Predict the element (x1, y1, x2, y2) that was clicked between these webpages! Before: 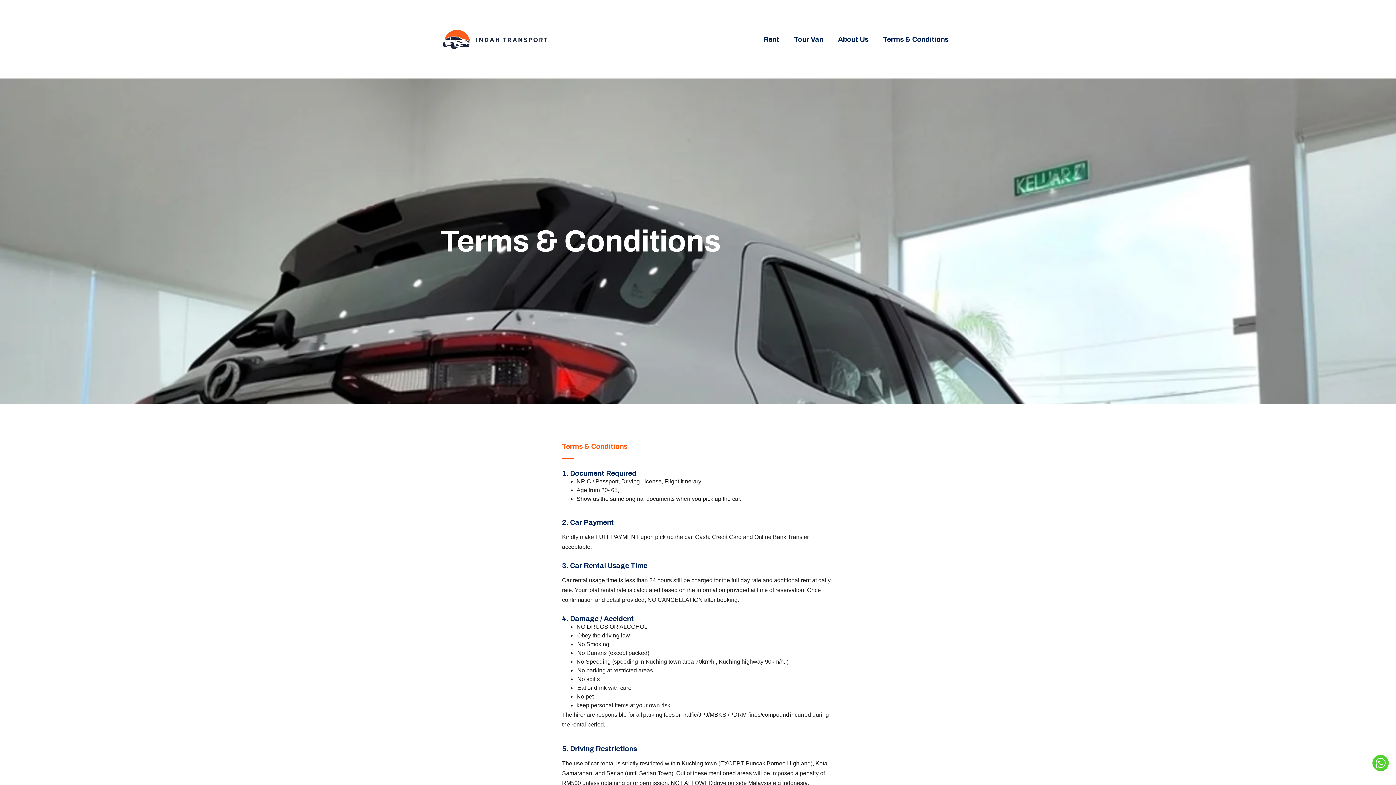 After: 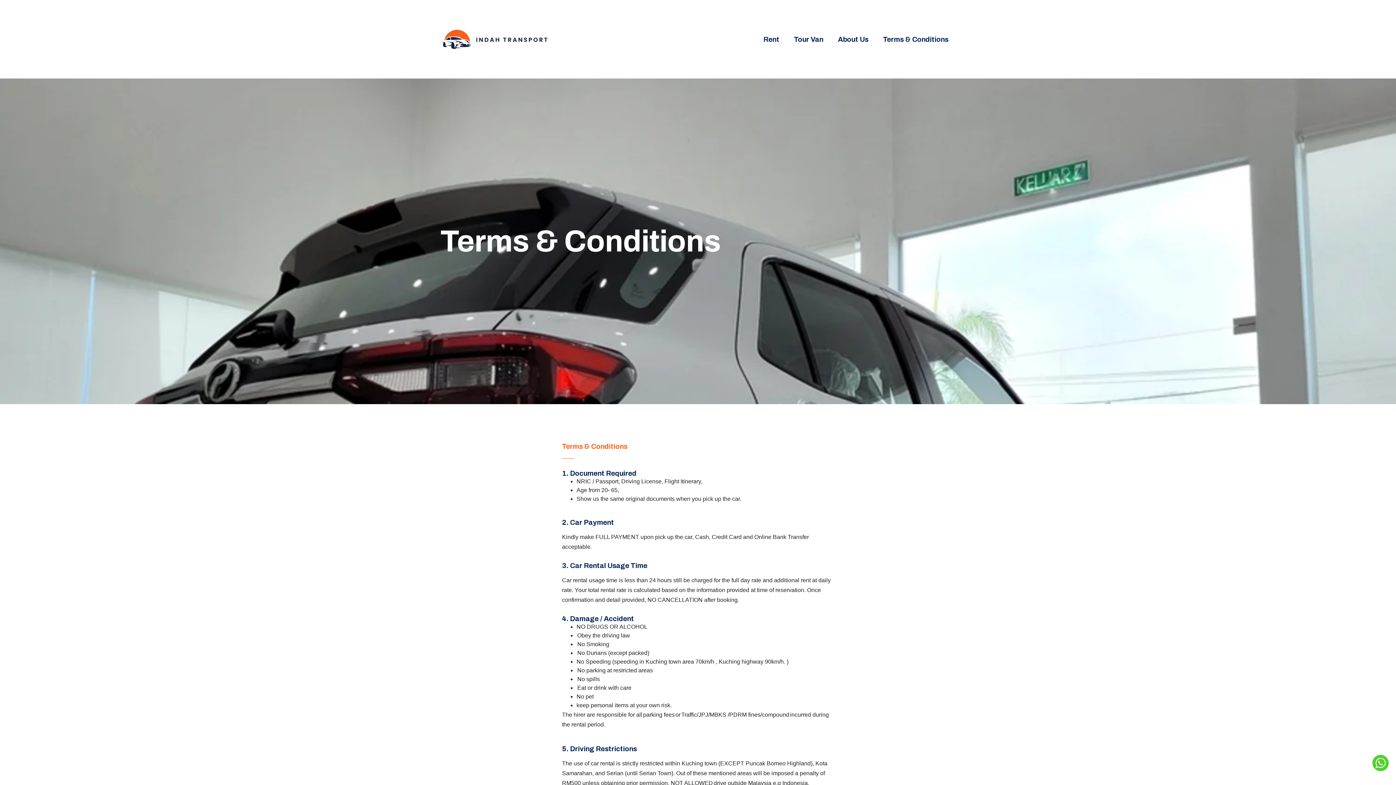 Action: label: Terms & Conditions bbox: (876, 30, 956, 47)